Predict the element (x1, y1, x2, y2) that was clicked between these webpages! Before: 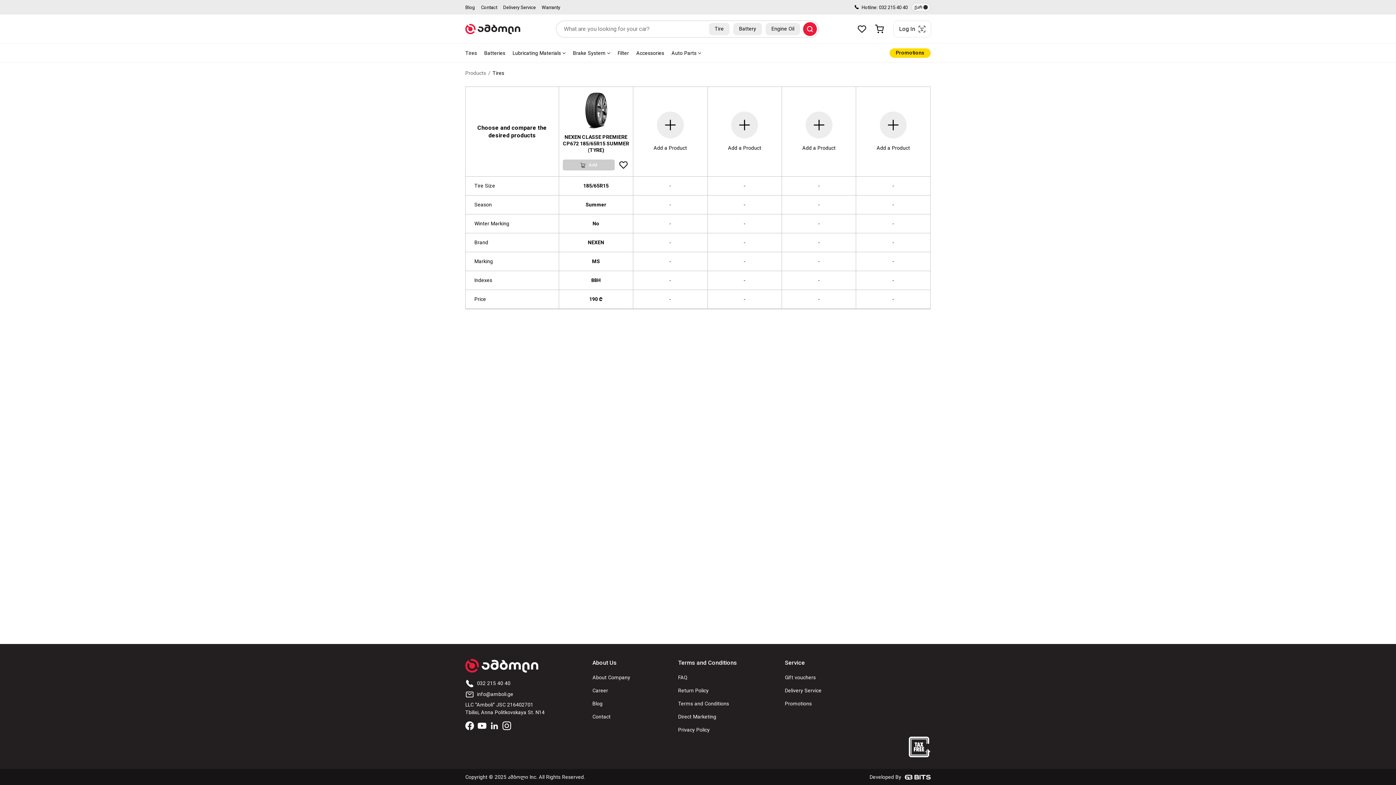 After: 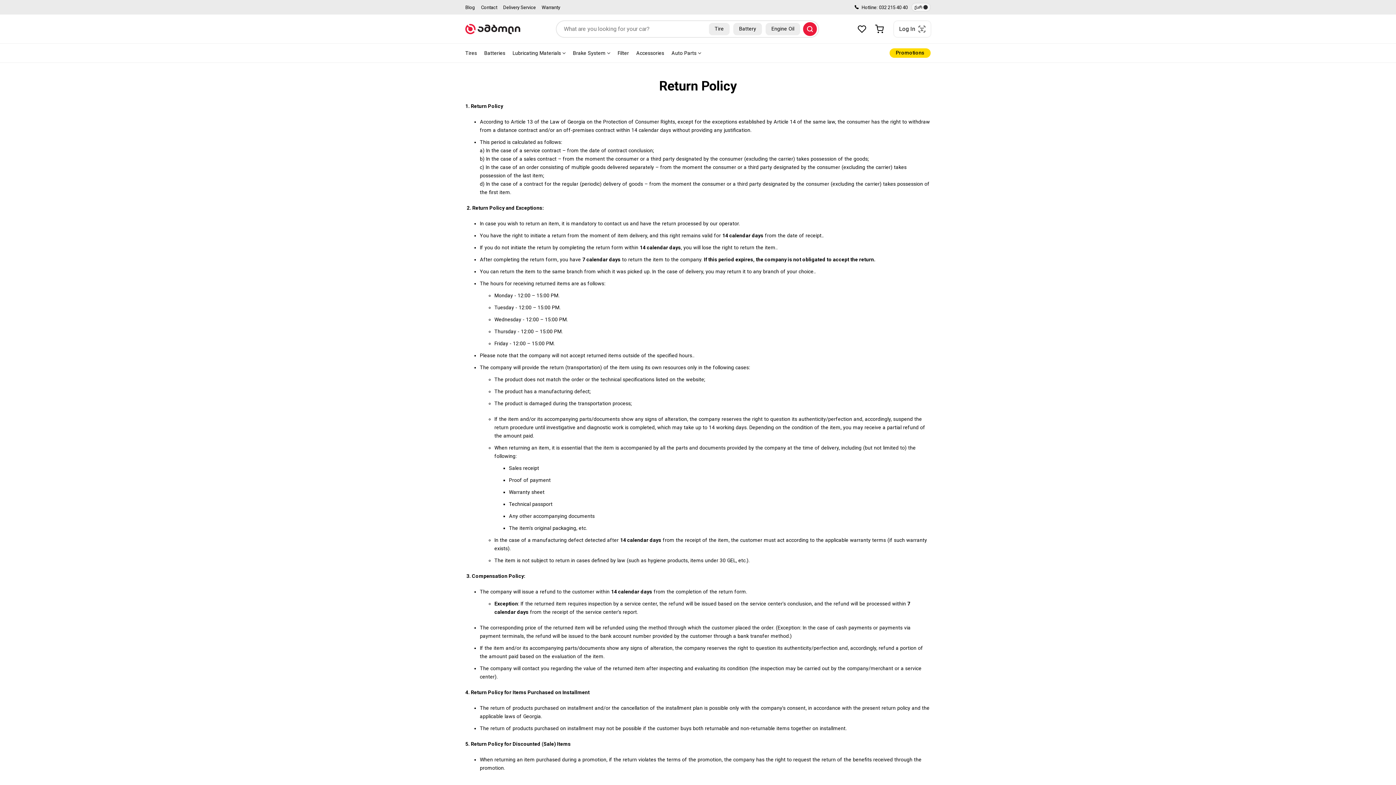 Action: bbox: (678, 688, 708, 694) label: Return Policy